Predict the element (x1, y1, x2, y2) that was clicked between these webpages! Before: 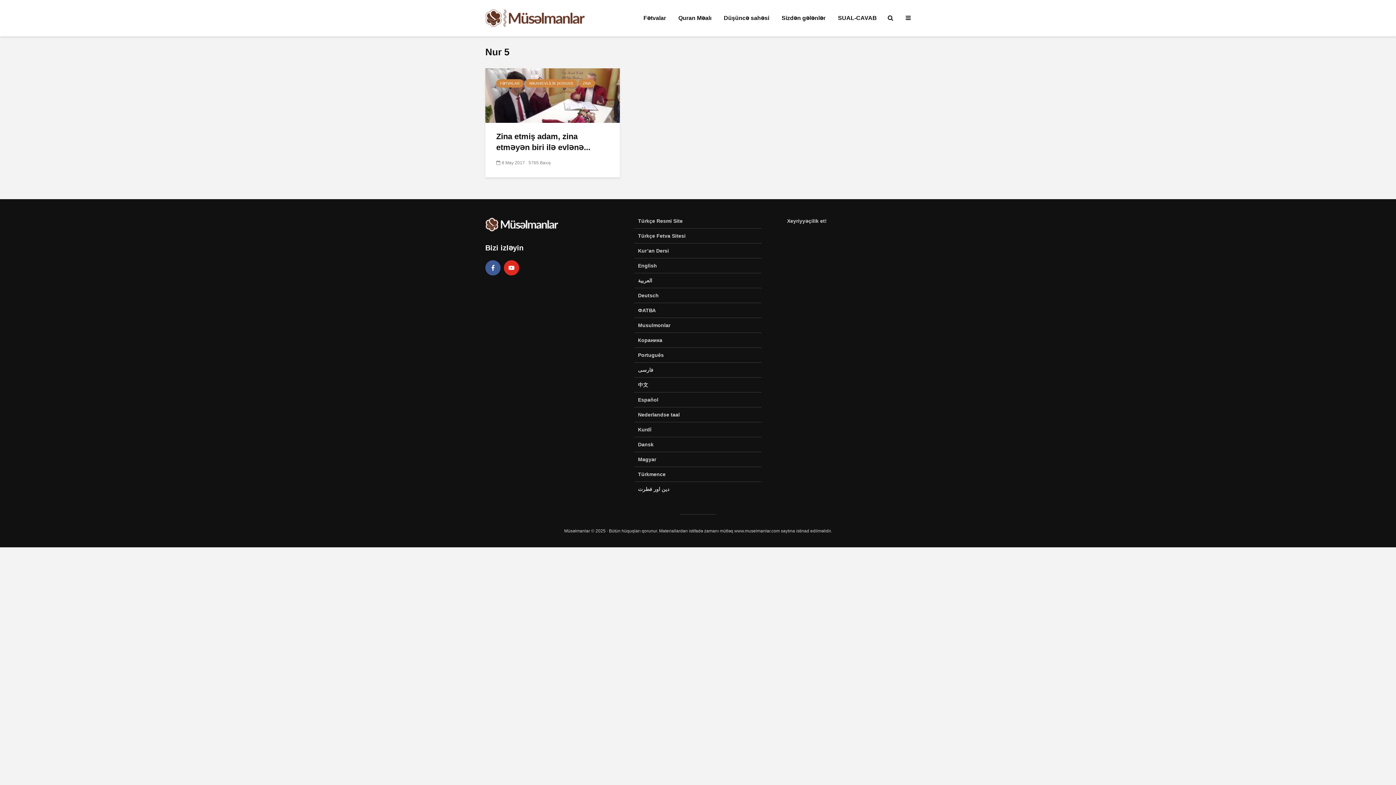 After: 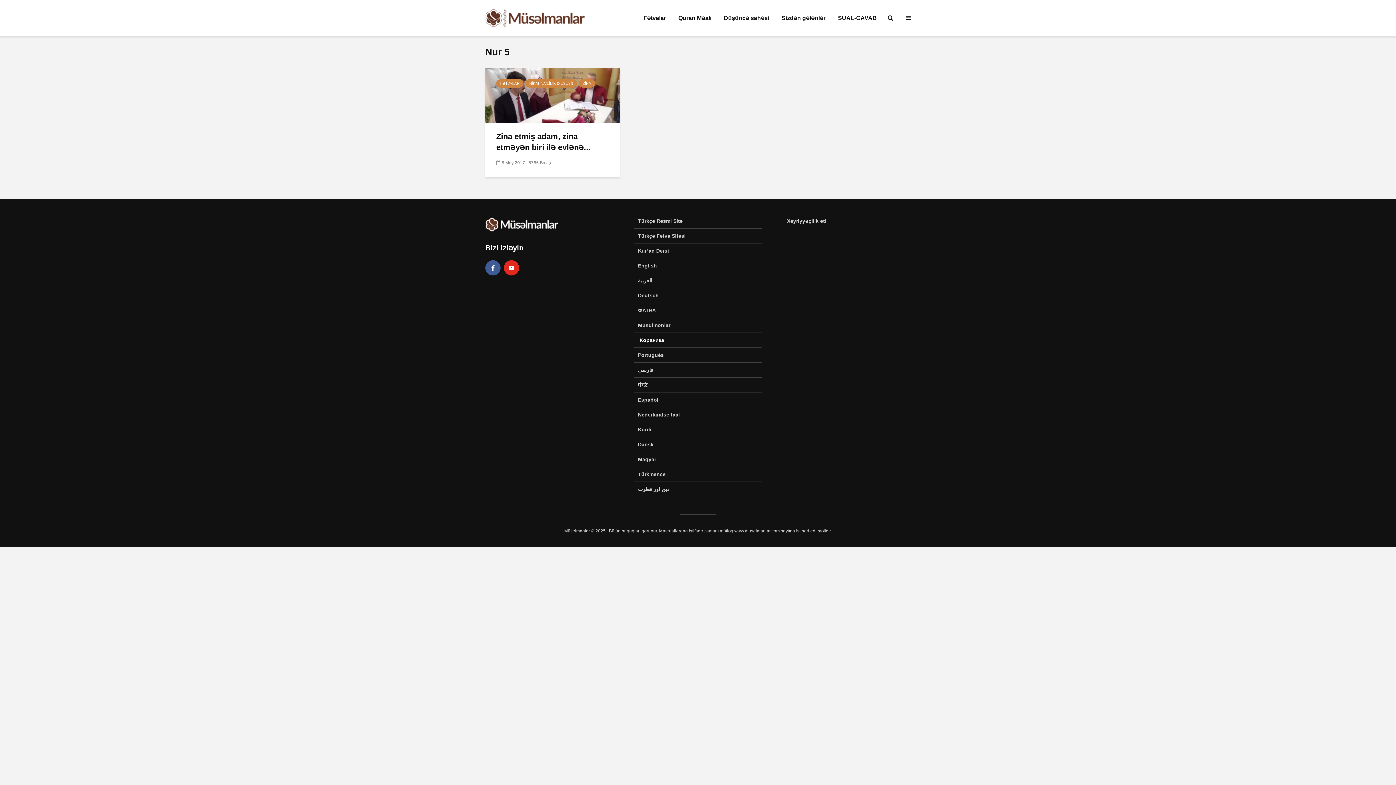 Action: label: Кораника bbox: (634, 333, 761, 348)